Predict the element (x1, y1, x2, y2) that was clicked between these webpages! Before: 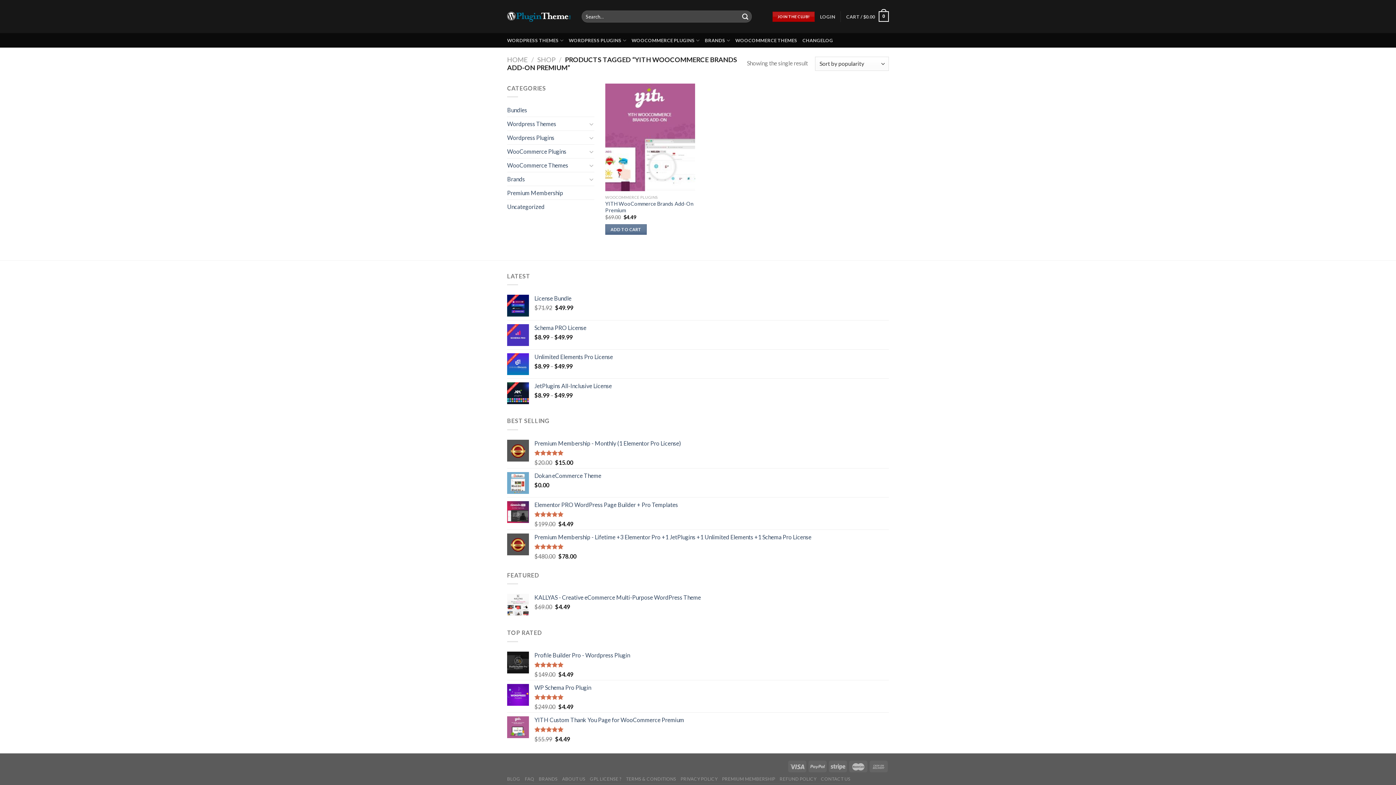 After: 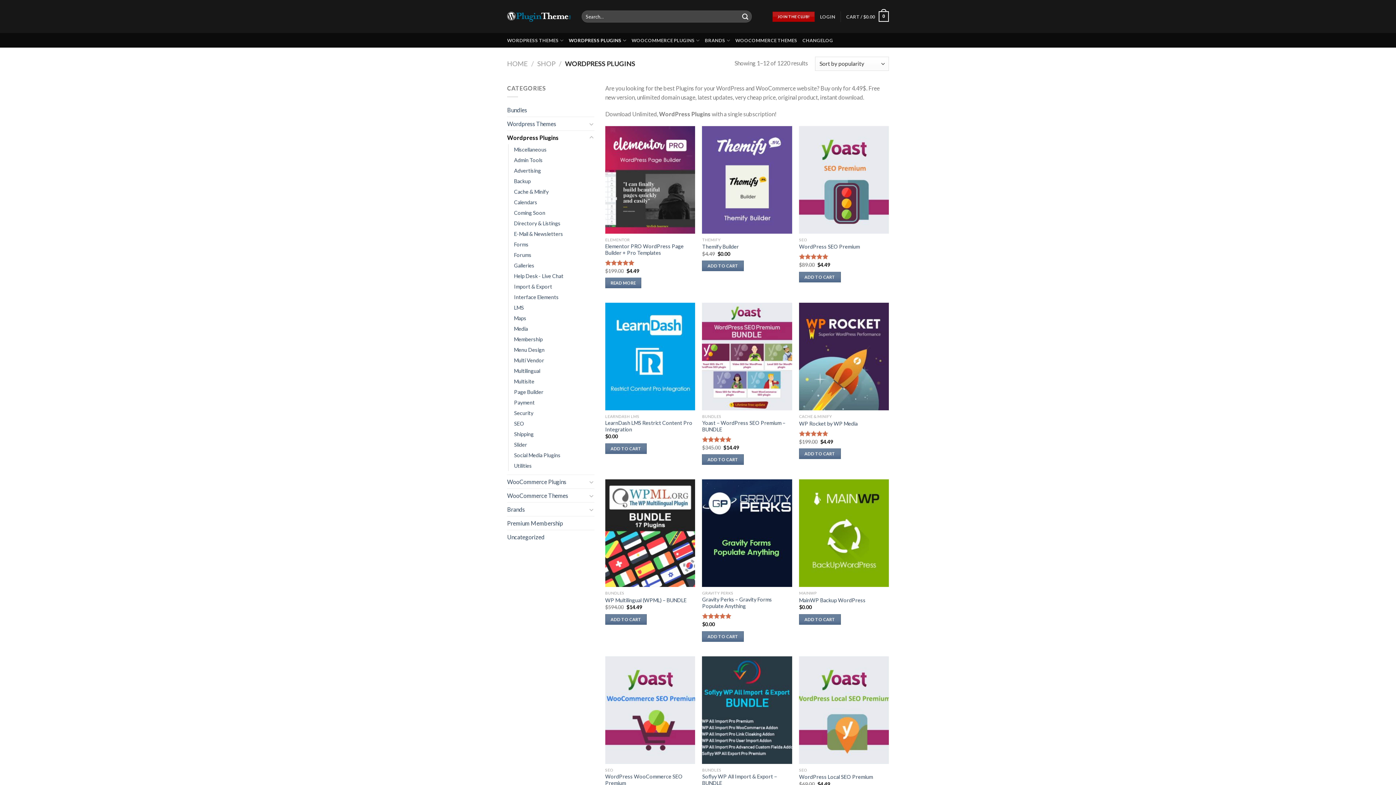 Action: label: WORDPRESS PLUGINS bbox: (568, 33, 626, 47)